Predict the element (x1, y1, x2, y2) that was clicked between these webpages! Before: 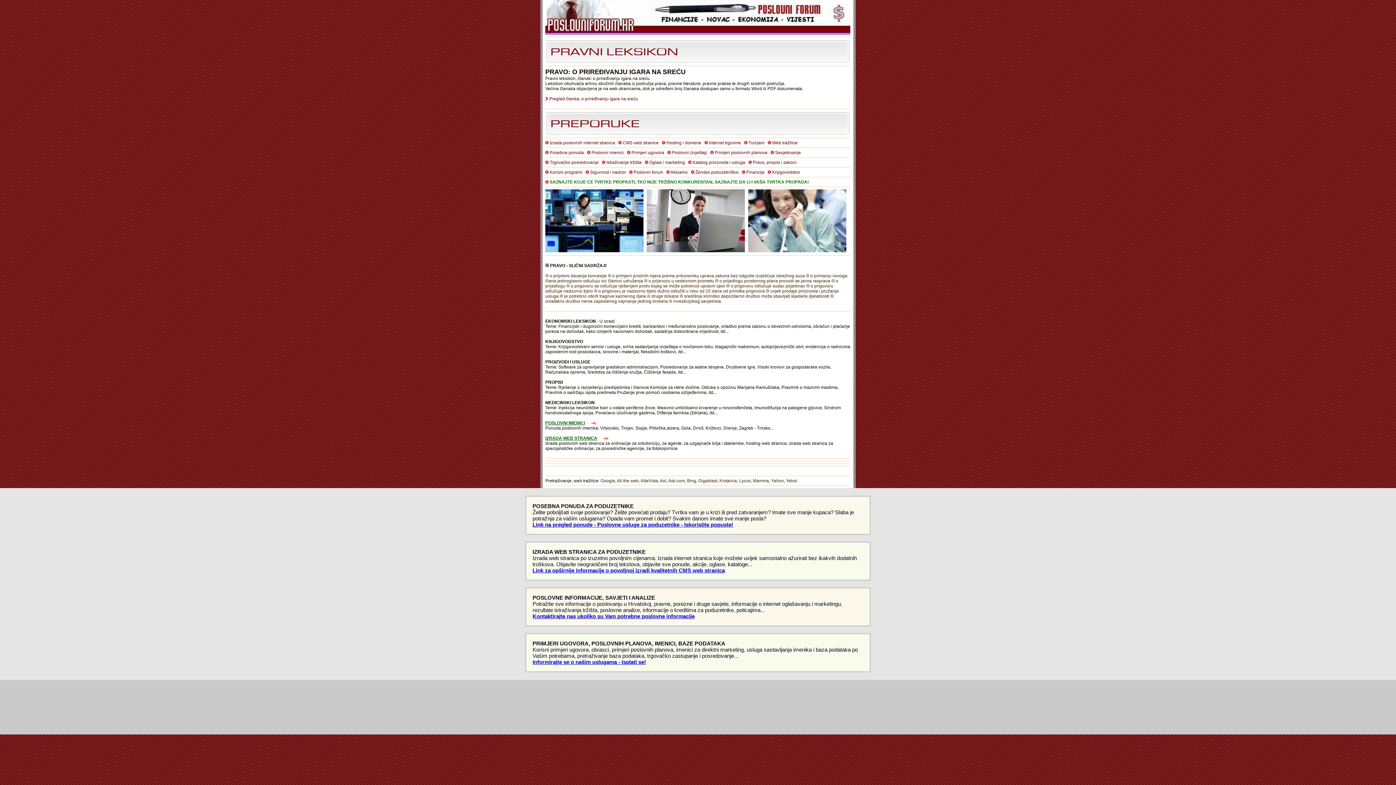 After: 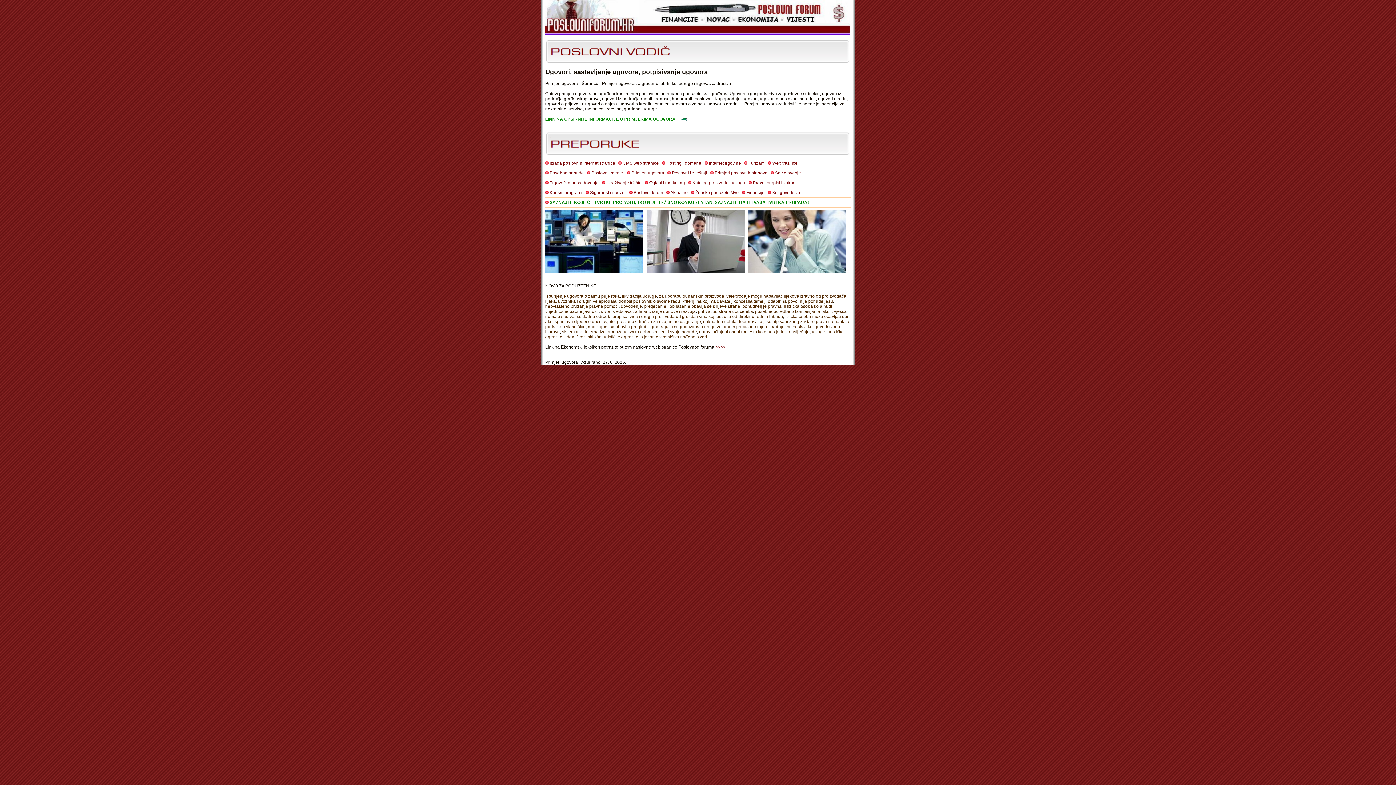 Action: bbox: (631, 150, 664, 155) label: Primjeri ugovora